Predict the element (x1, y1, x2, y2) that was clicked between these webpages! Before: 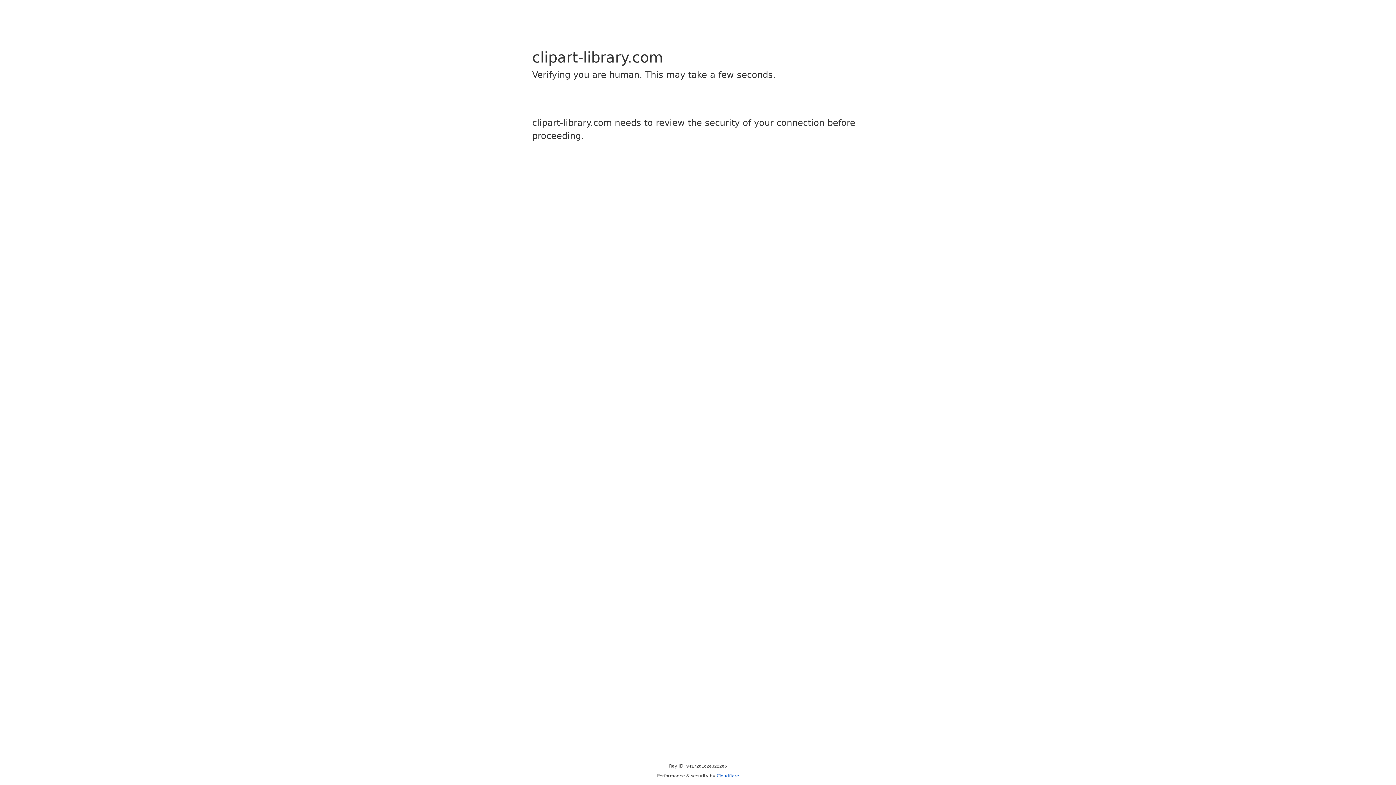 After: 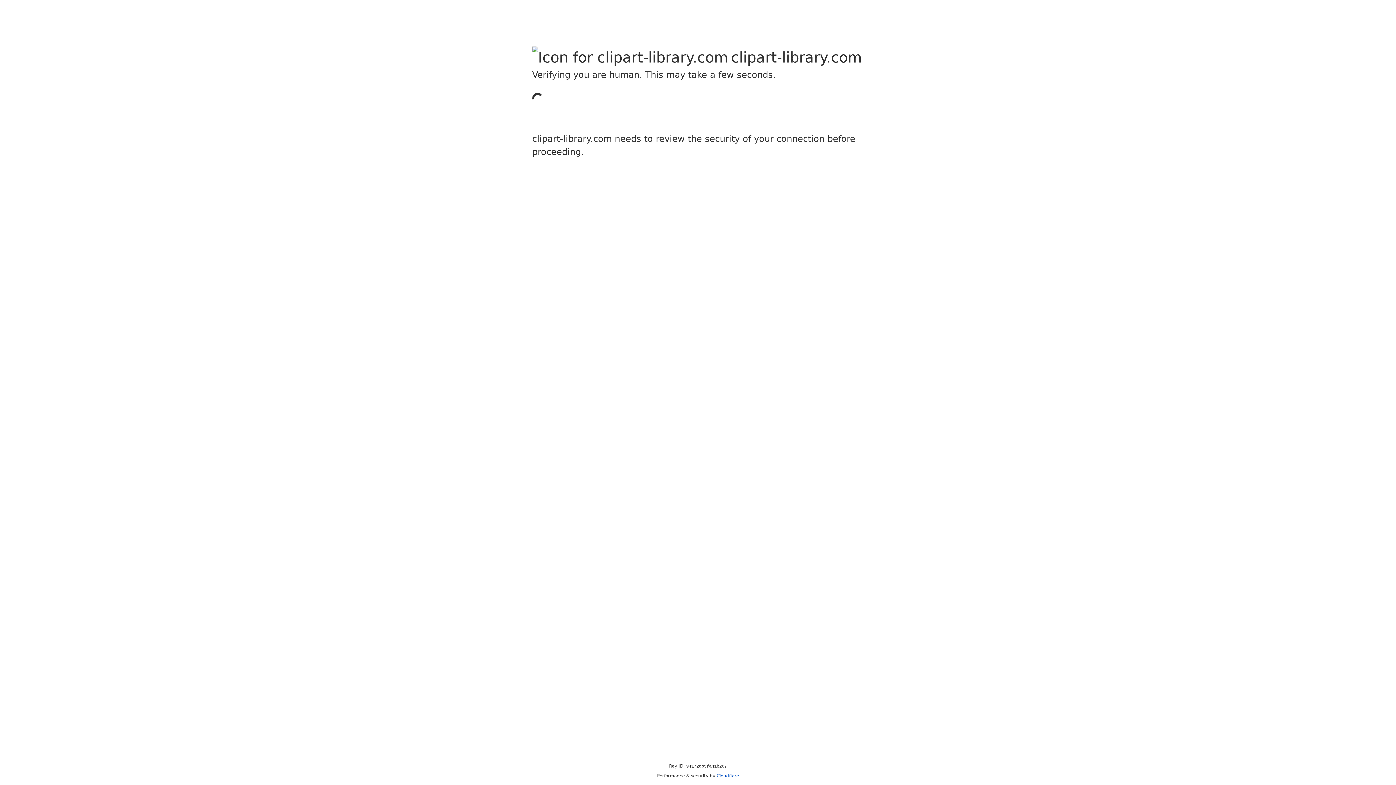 Action: bbox: (716, 773, 739, 778) label: Cloudflare